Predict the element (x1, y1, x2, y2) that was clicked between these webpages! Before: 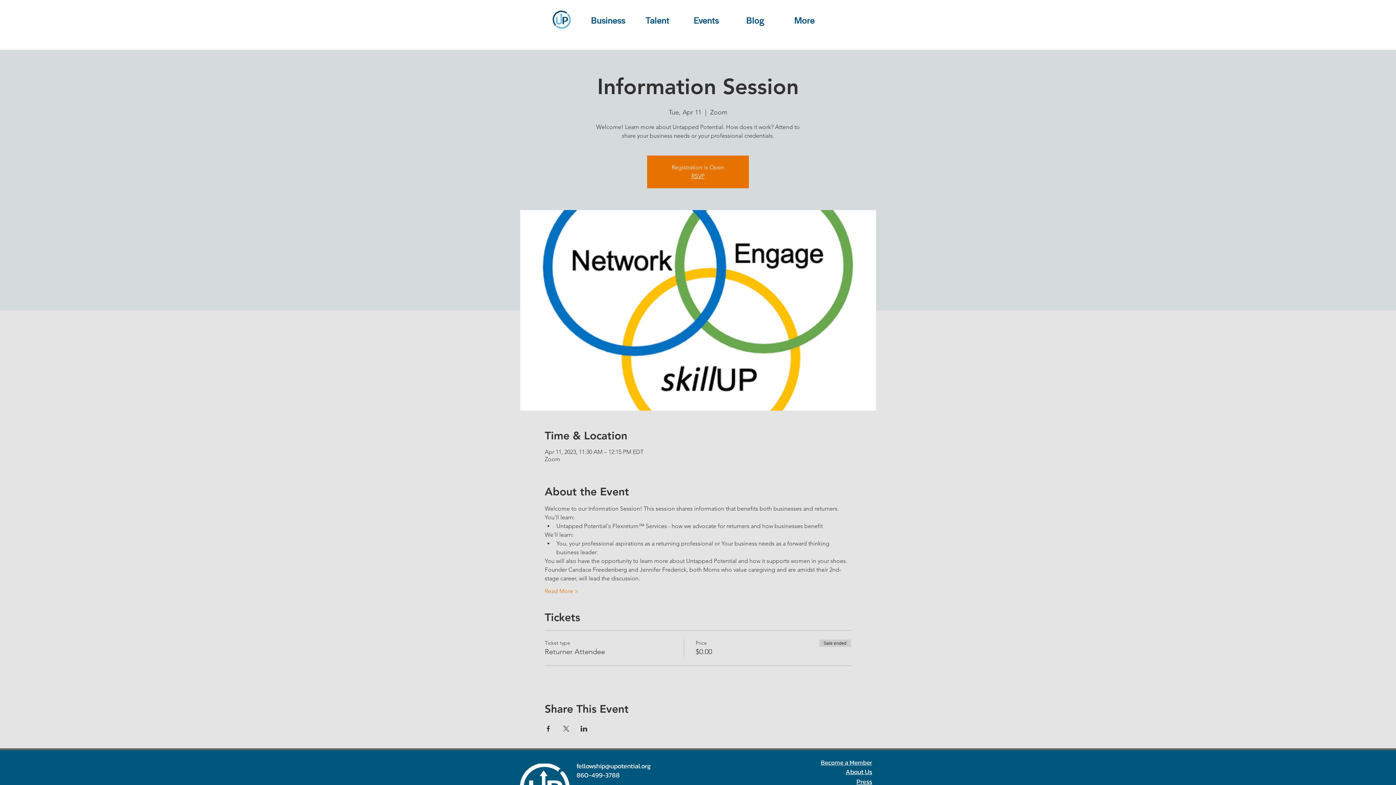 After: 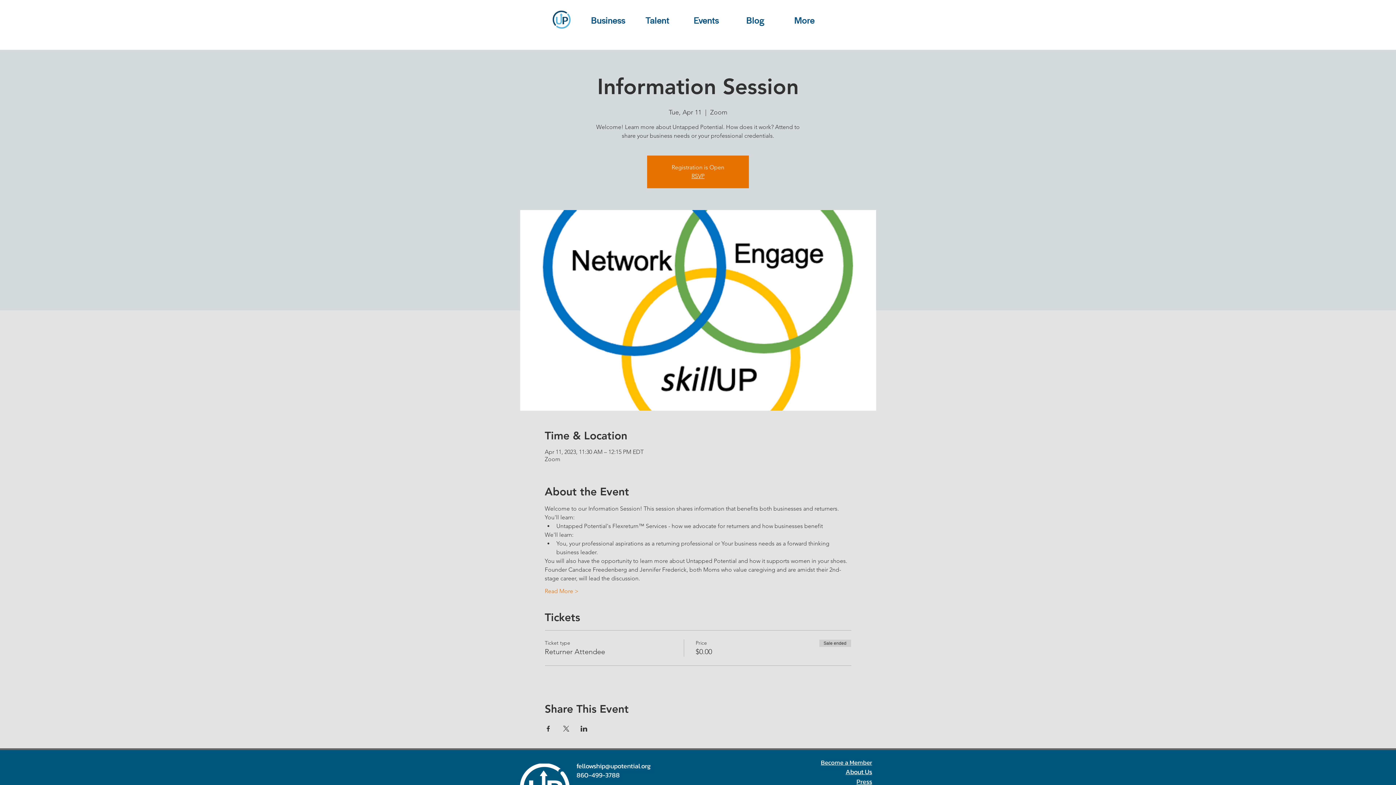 Action: label: Share event on LinkedIn bbox: (580, 726, 587, 732)